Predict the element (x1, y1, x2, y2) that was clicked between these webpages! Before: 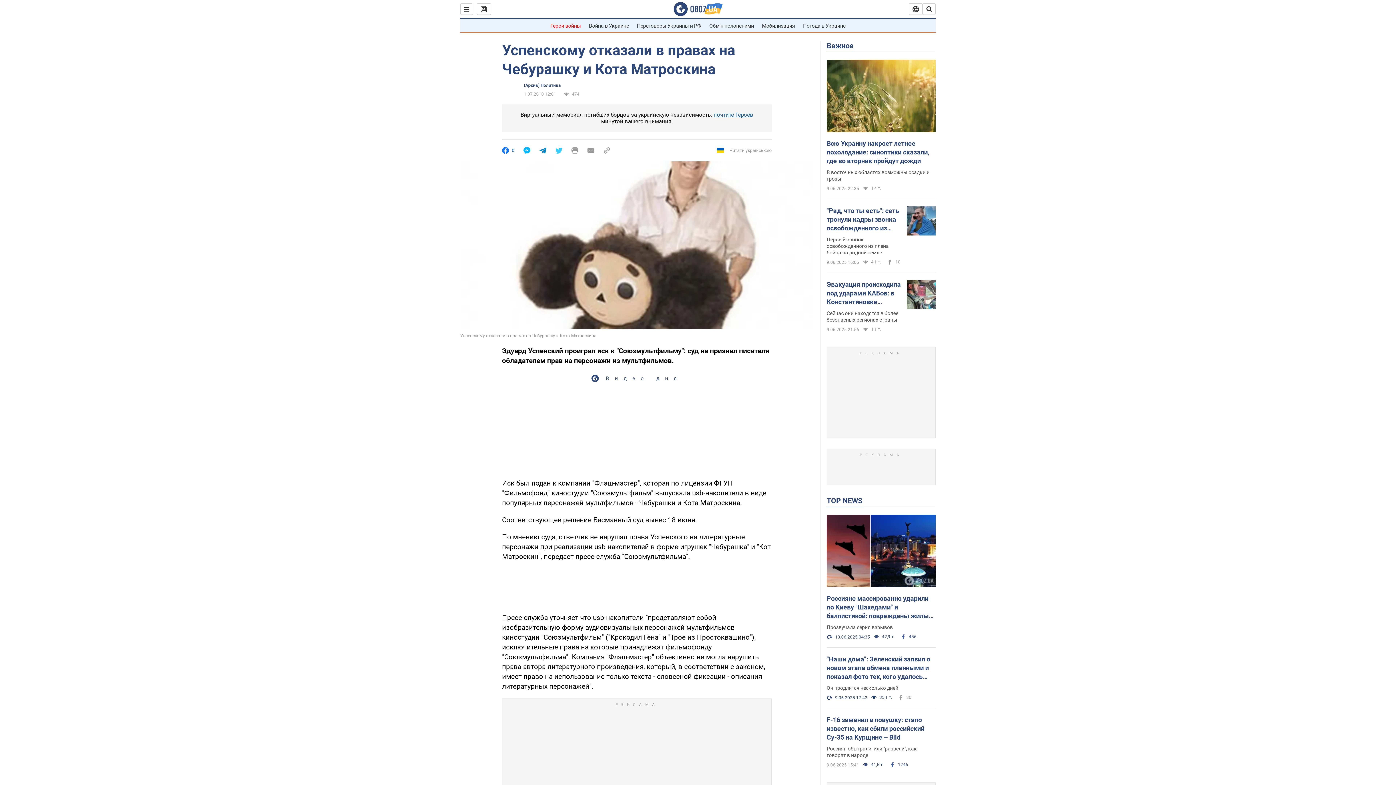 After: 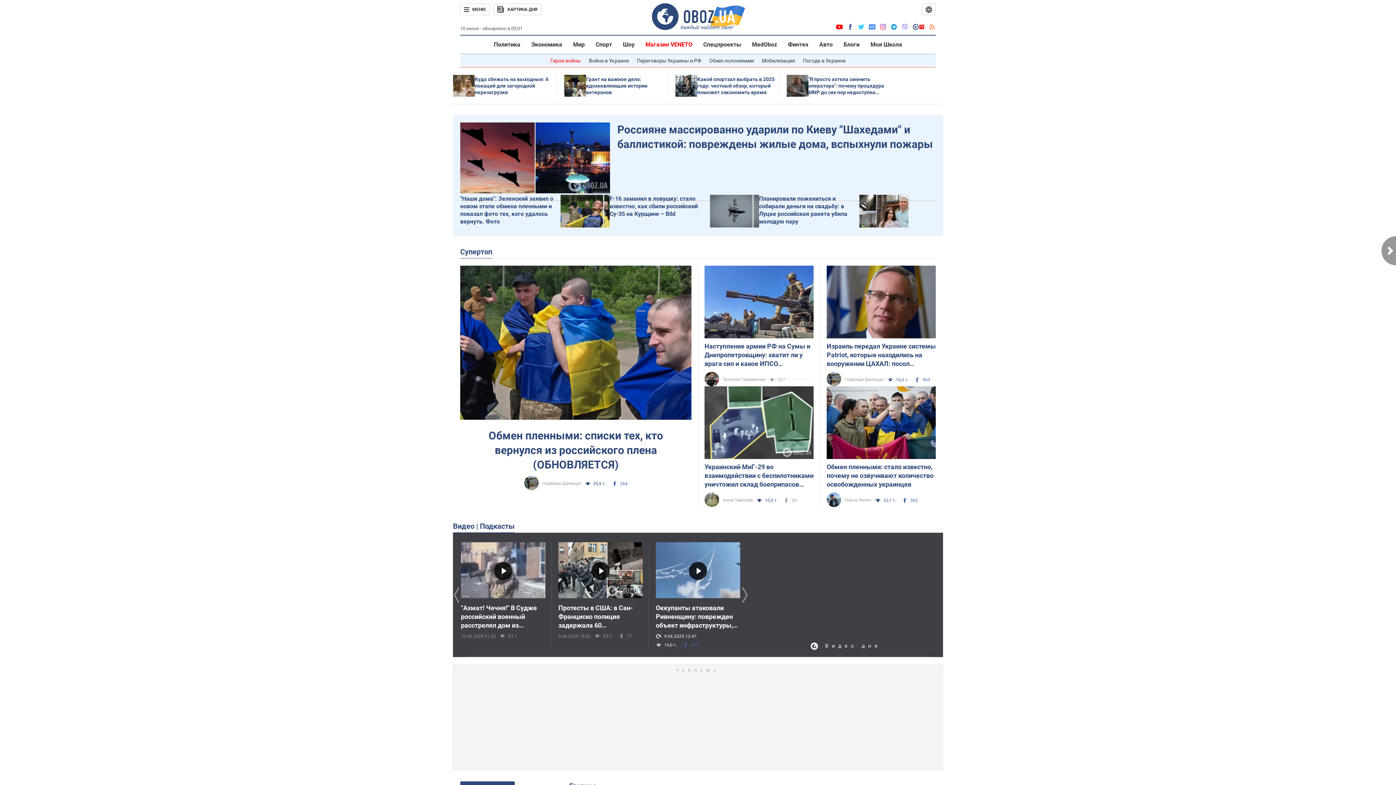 Action: bbox: (673, 1, 722, 16)